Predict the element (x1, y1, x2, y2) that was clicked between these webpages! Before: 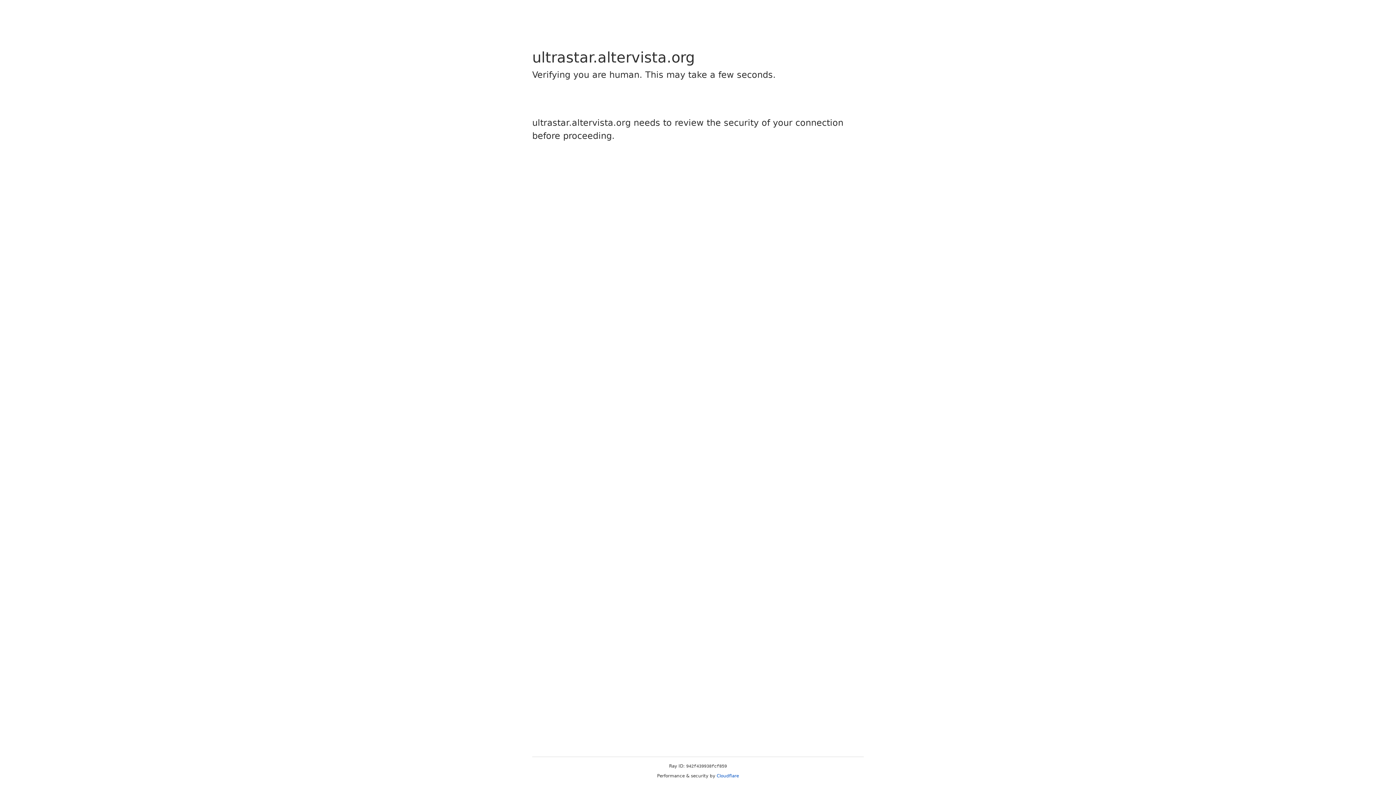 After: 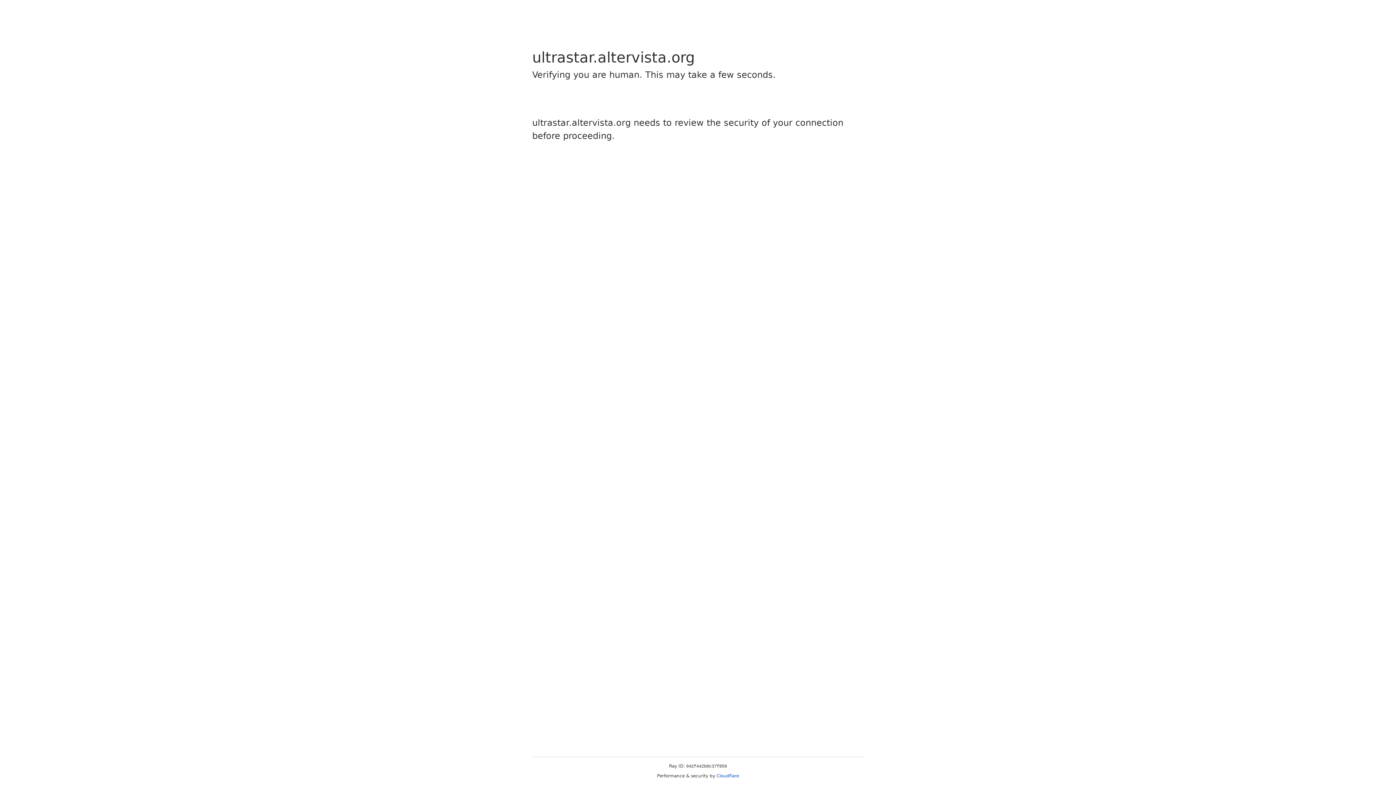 Action: label: Cloudflare bbox: (716, 773, 739, 778)